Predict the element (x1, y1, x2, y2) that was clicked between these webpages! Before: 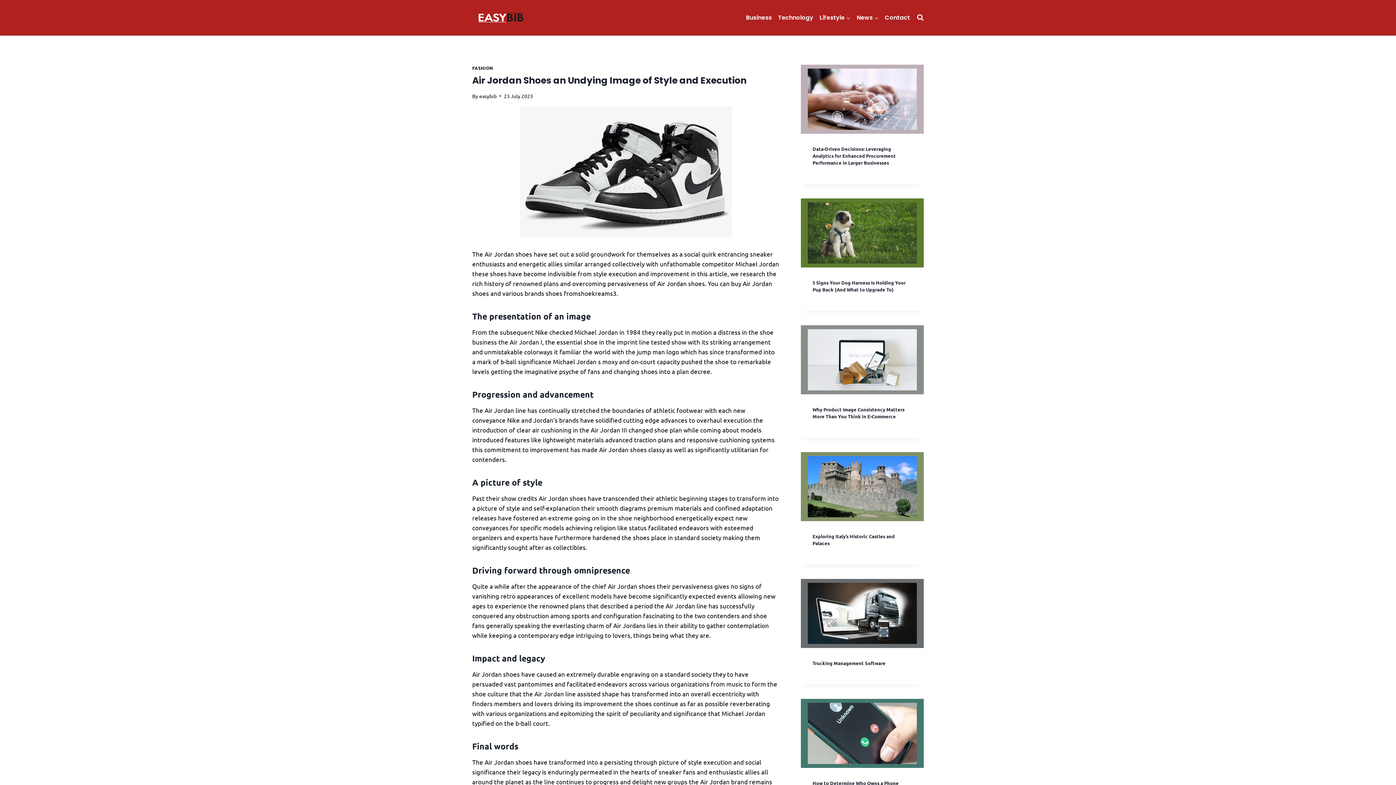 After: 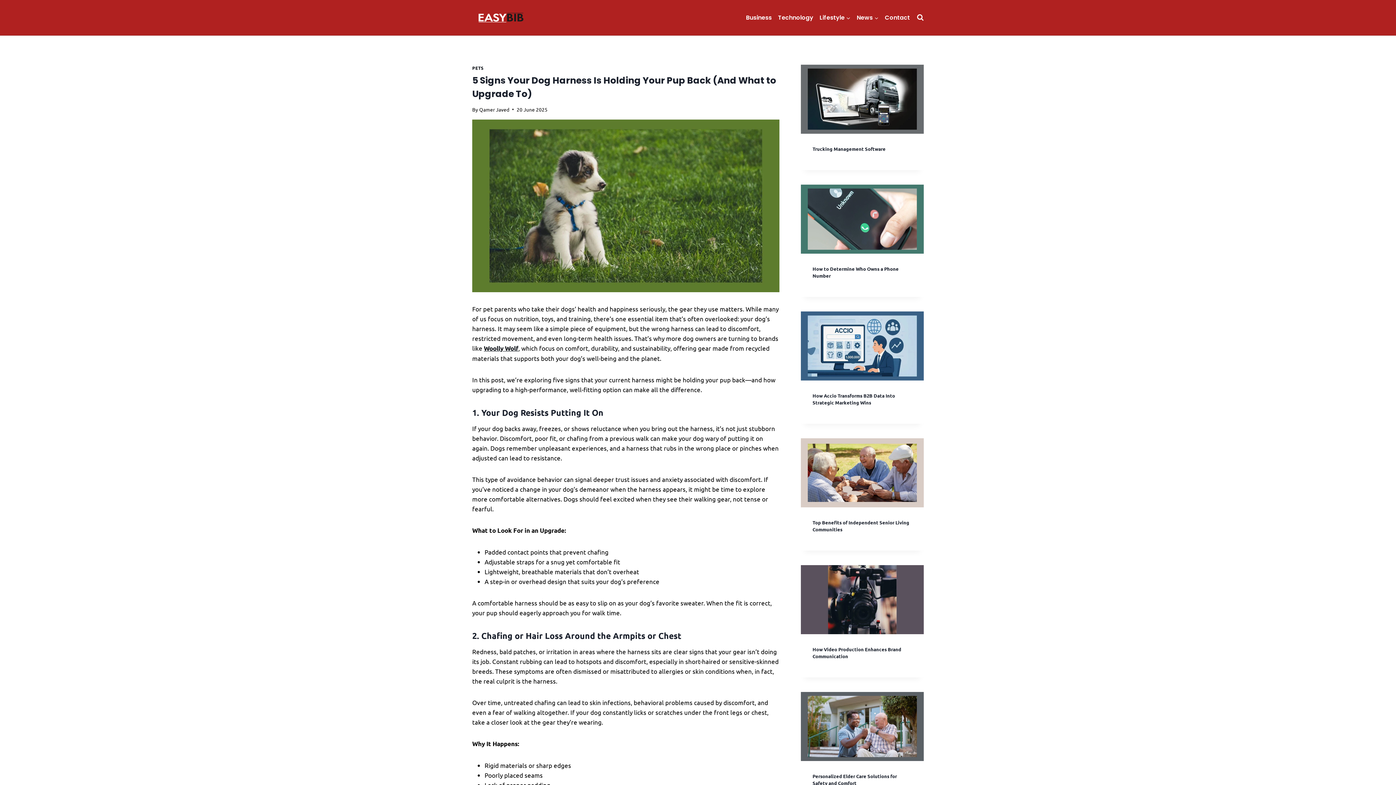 Action: label: 5 Signs Your Dog Harness Is Holding Your Pup Back (And What to Upgrade To) bbox: (812, 279, 905, 292)